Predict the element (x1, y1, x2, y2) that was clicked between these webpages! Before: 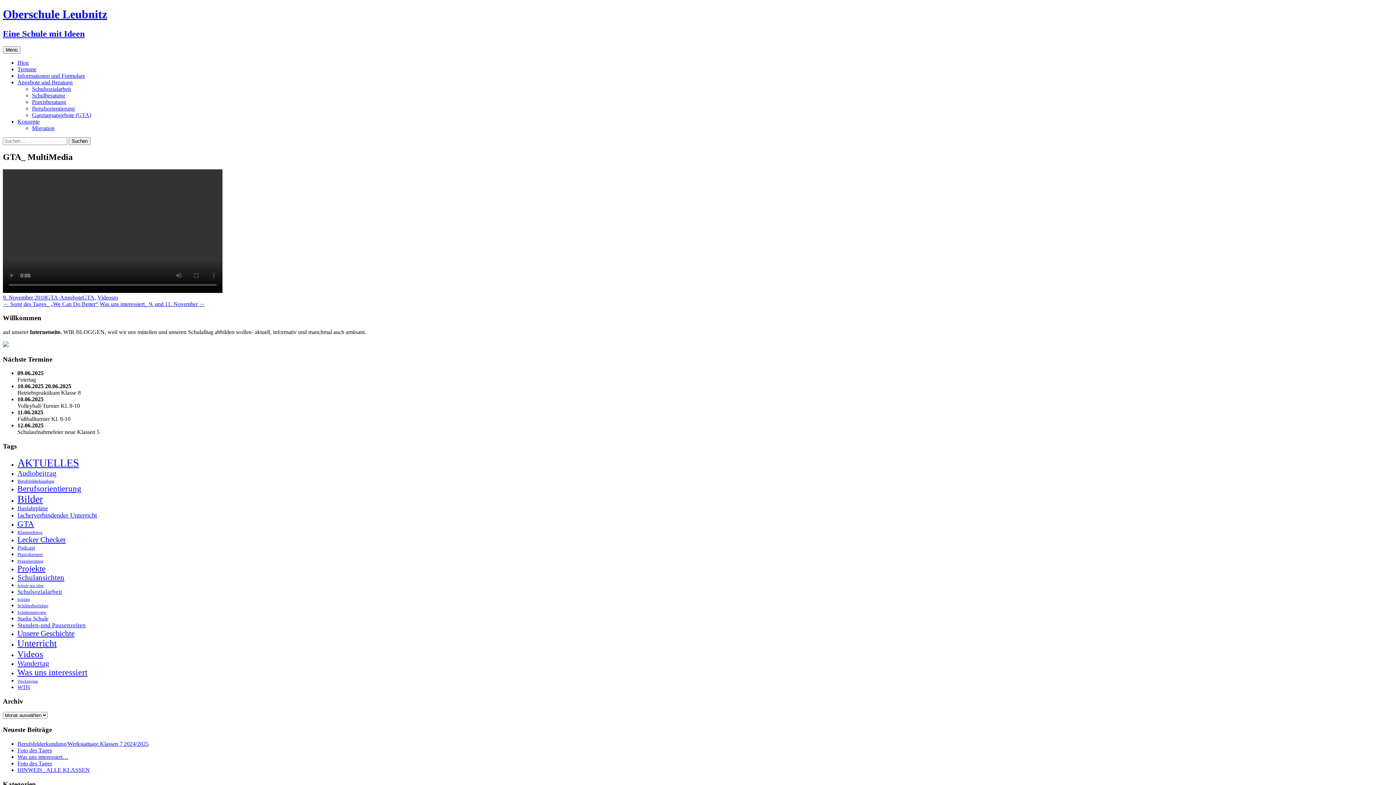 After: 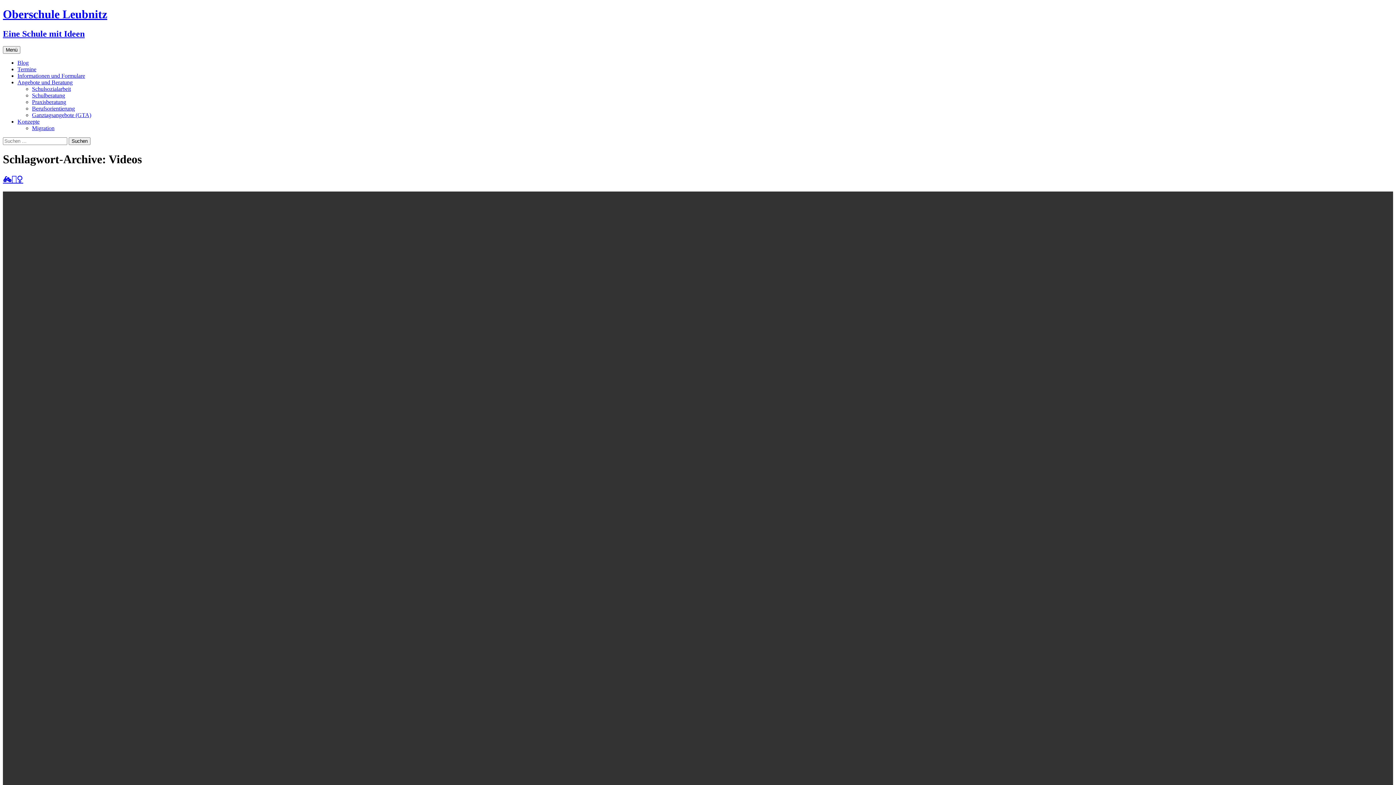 Action: bbox: (97, 294, 113, 300) label: Videos